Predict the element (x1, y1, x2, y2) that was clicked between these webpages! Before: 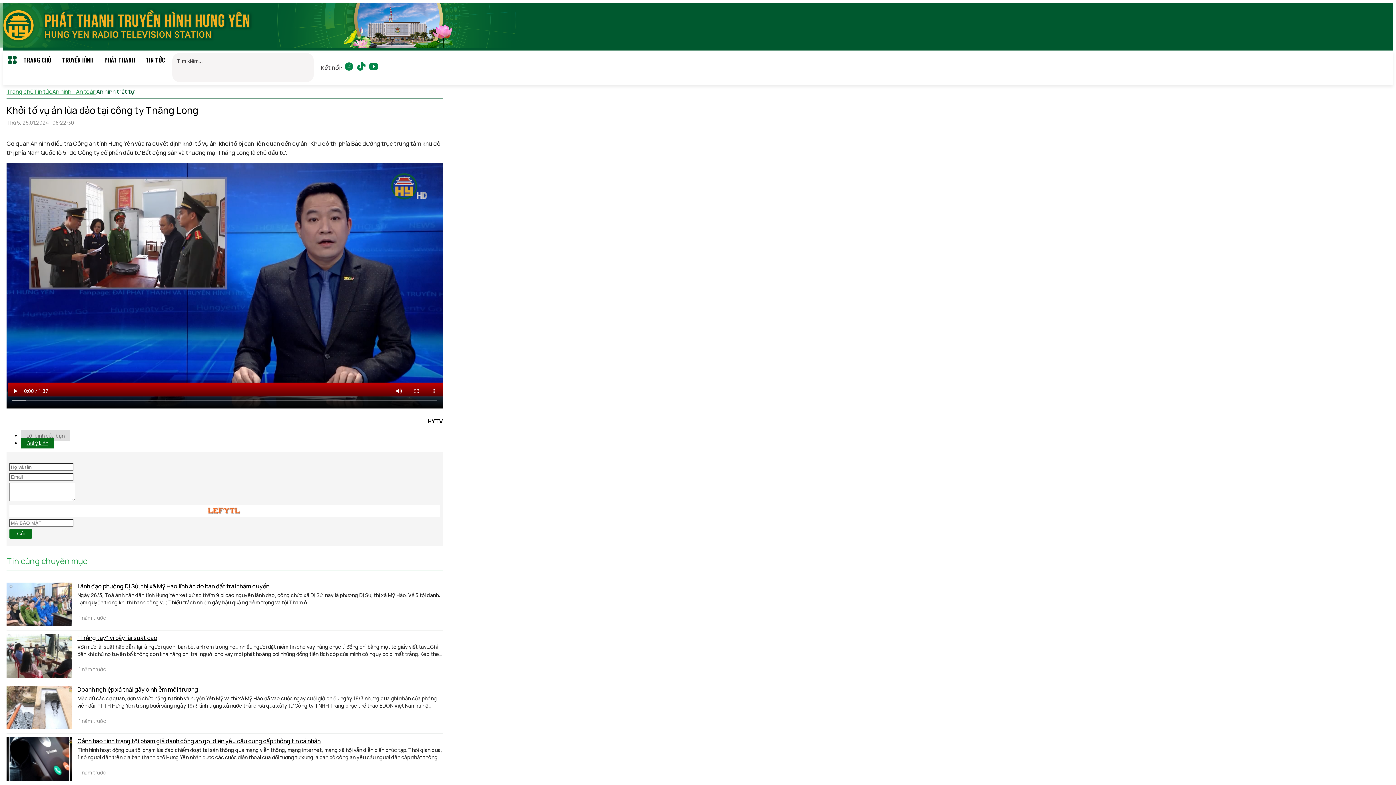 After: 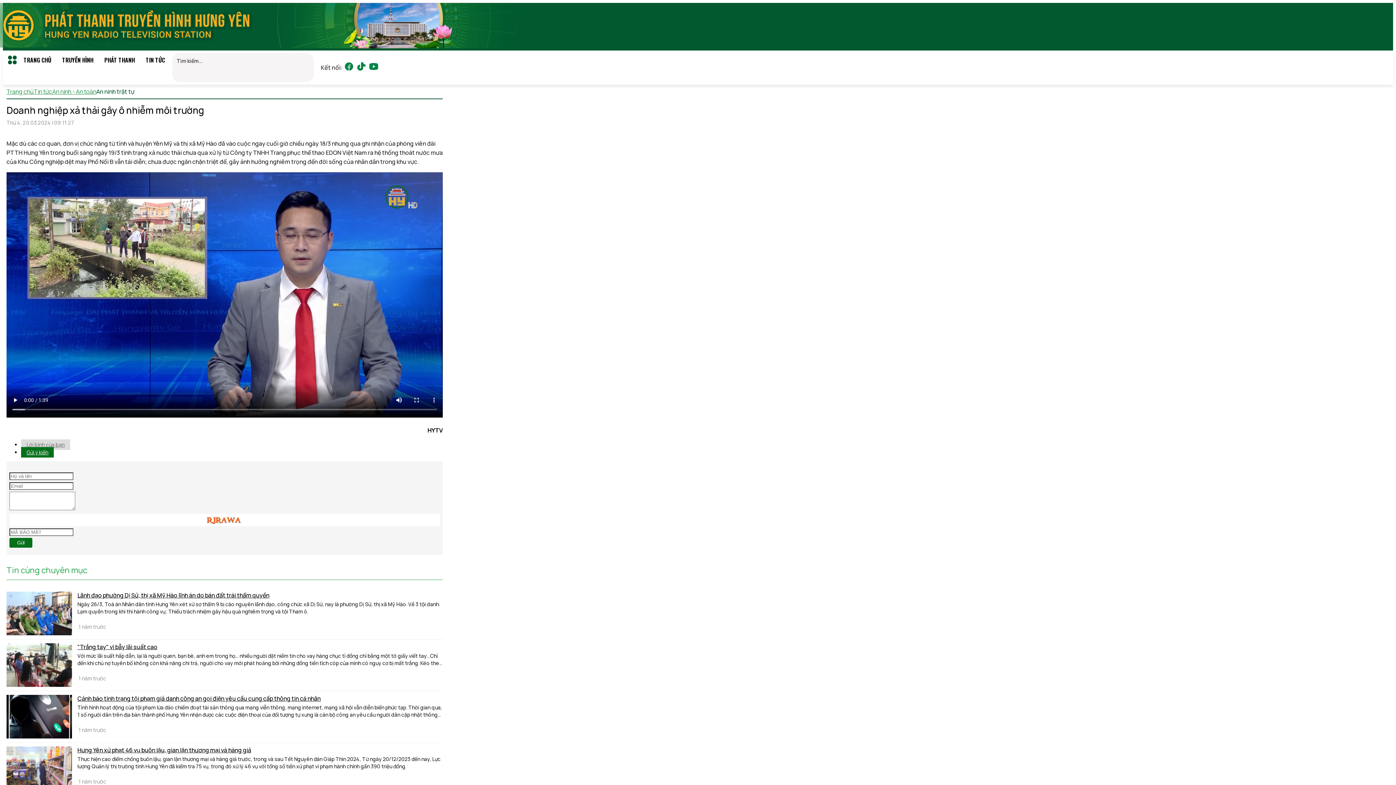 Action: bbox: (6, 686, 72, 729)